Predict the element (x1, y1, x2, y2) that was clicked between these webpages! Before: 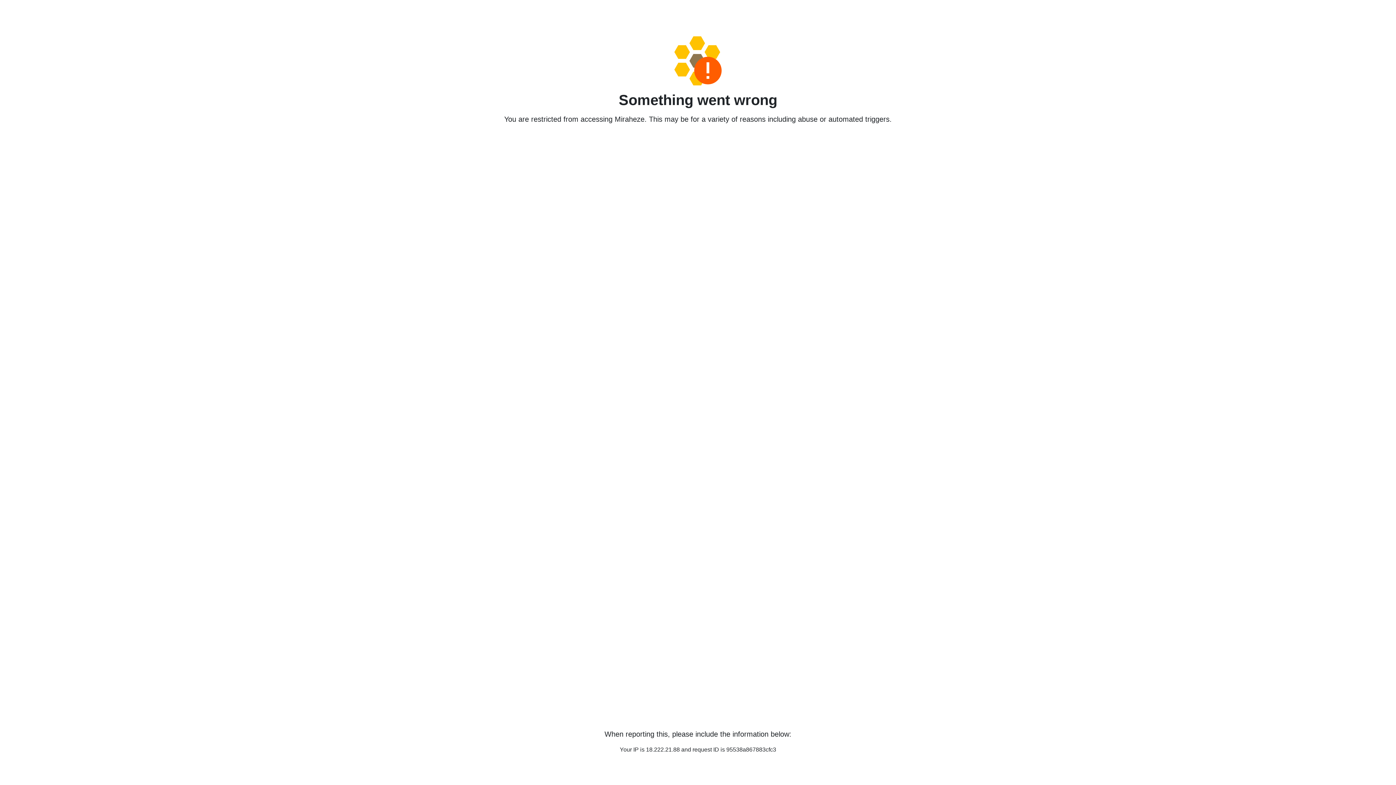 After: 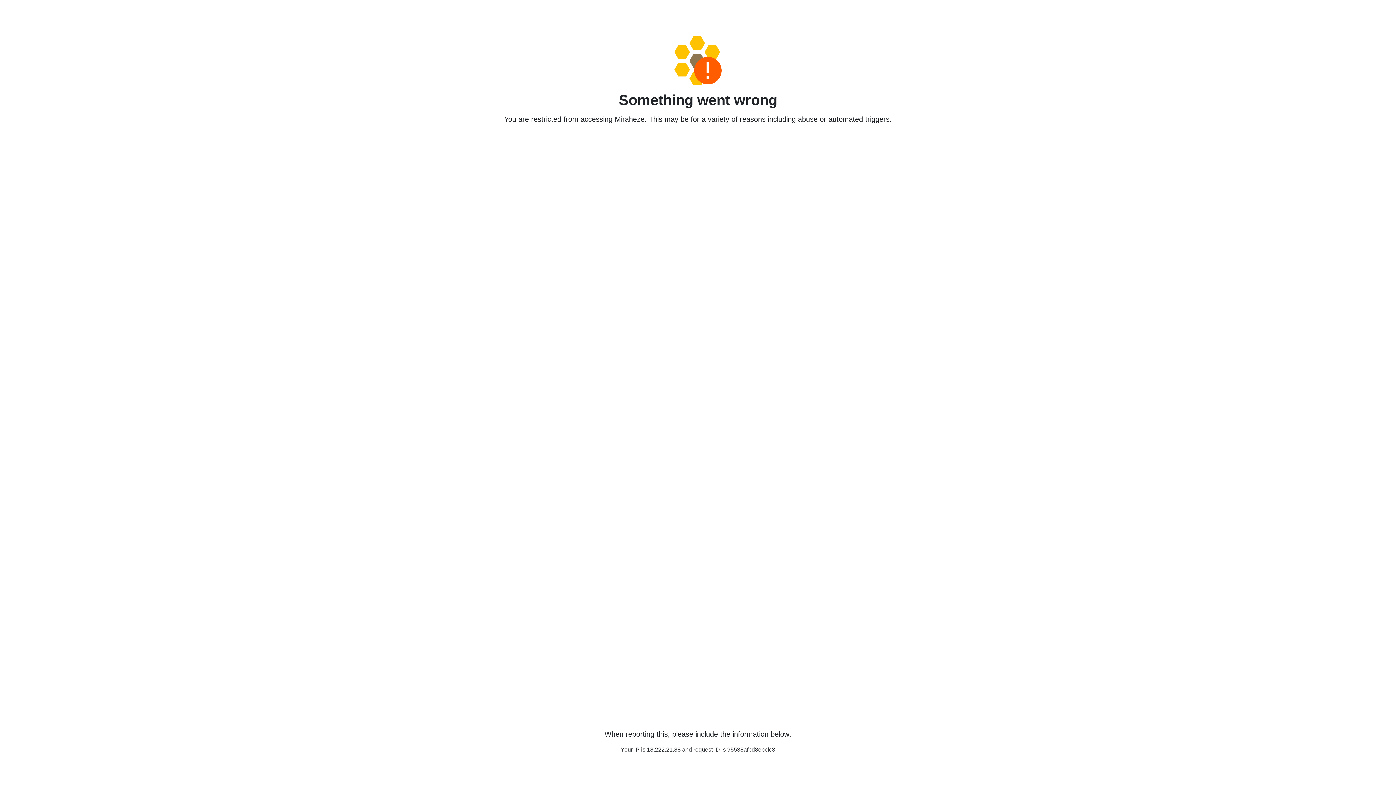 Action: bbox: (458, 36, 938, 85)